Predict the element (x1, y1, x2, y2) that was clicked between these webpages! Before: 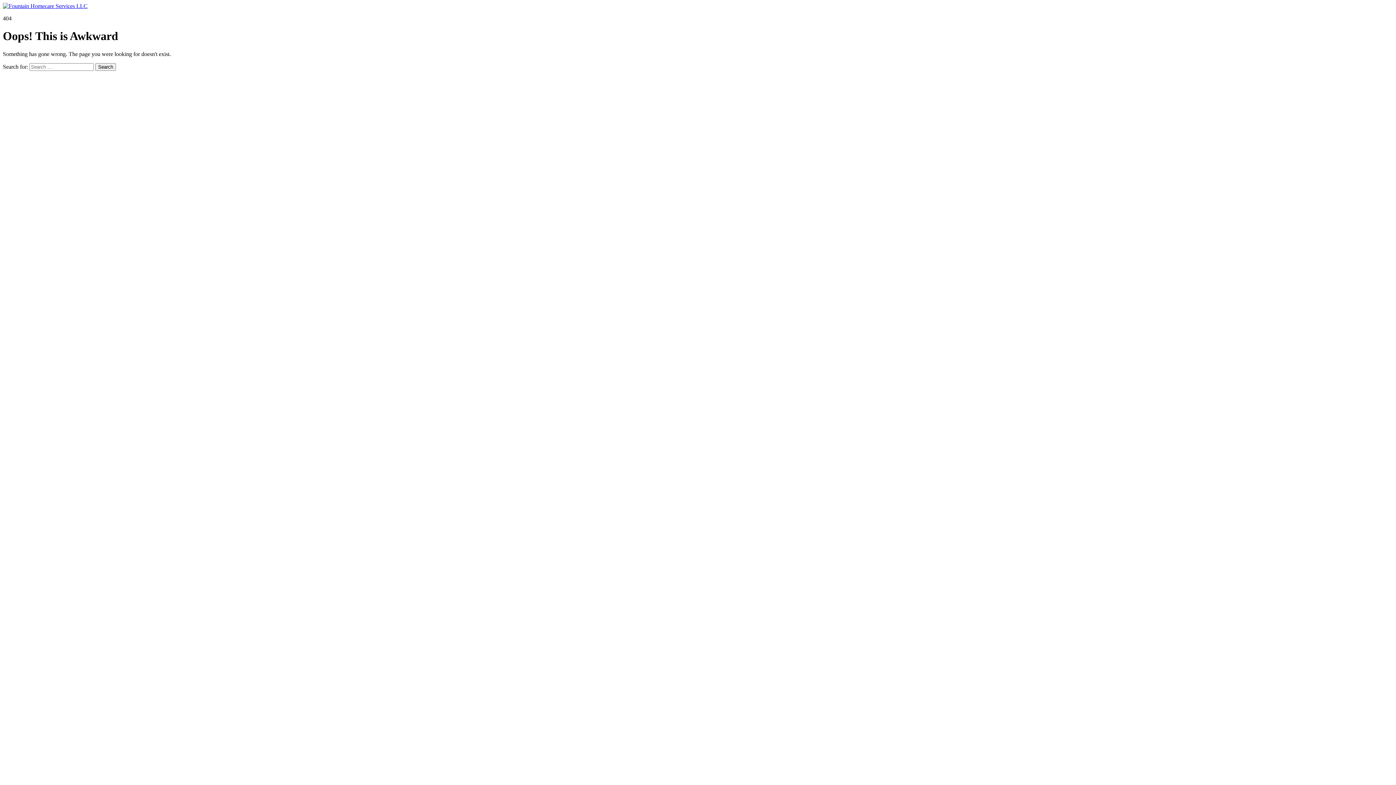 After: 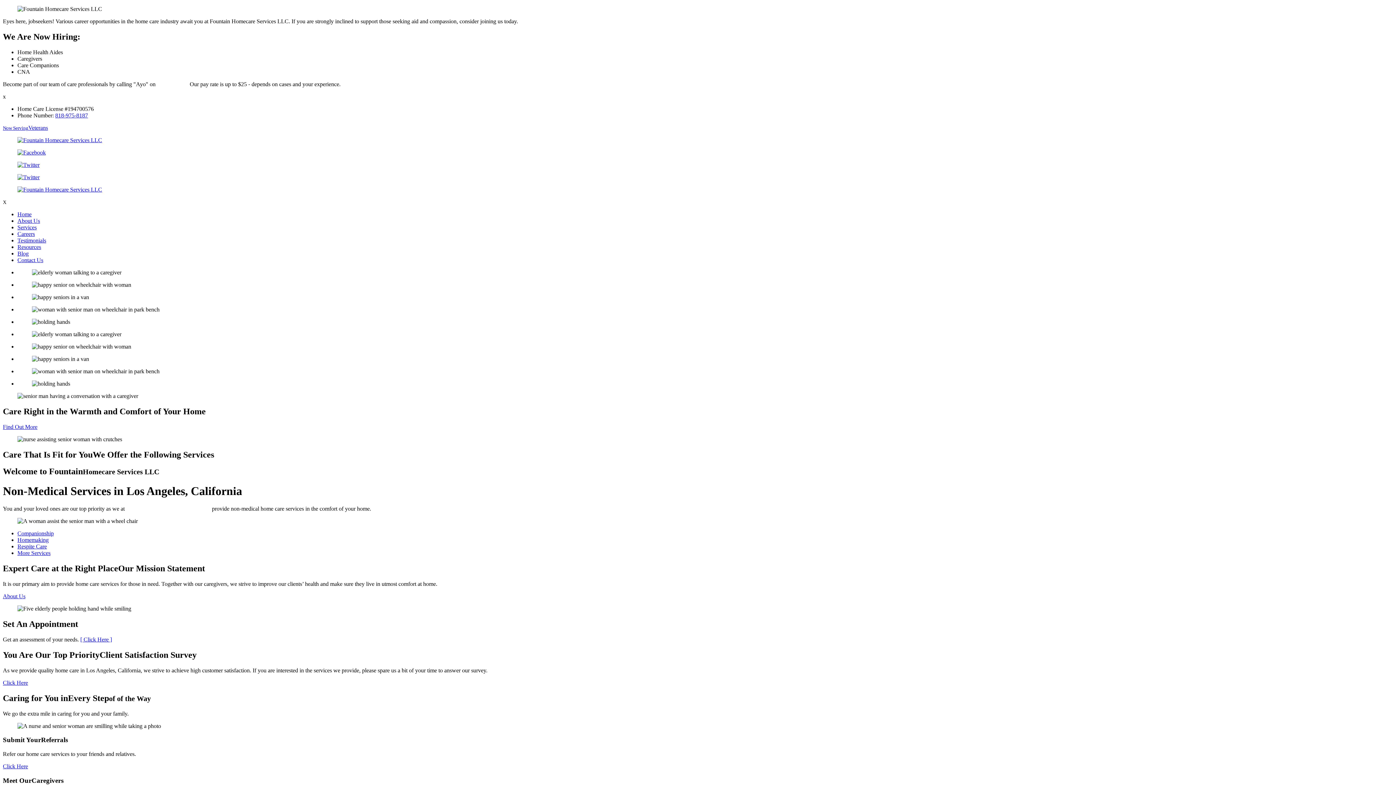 Action: bbox: (2, 2, 87, 9)